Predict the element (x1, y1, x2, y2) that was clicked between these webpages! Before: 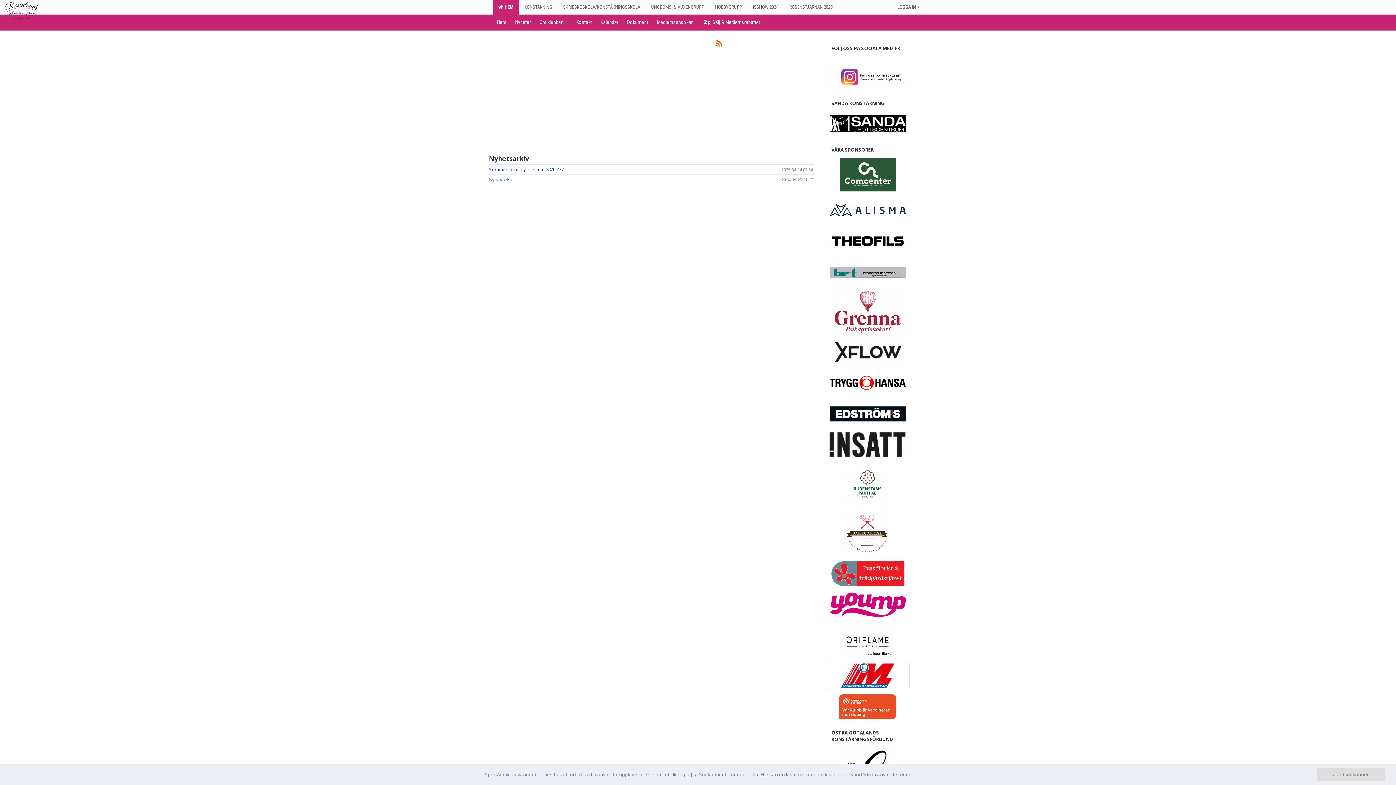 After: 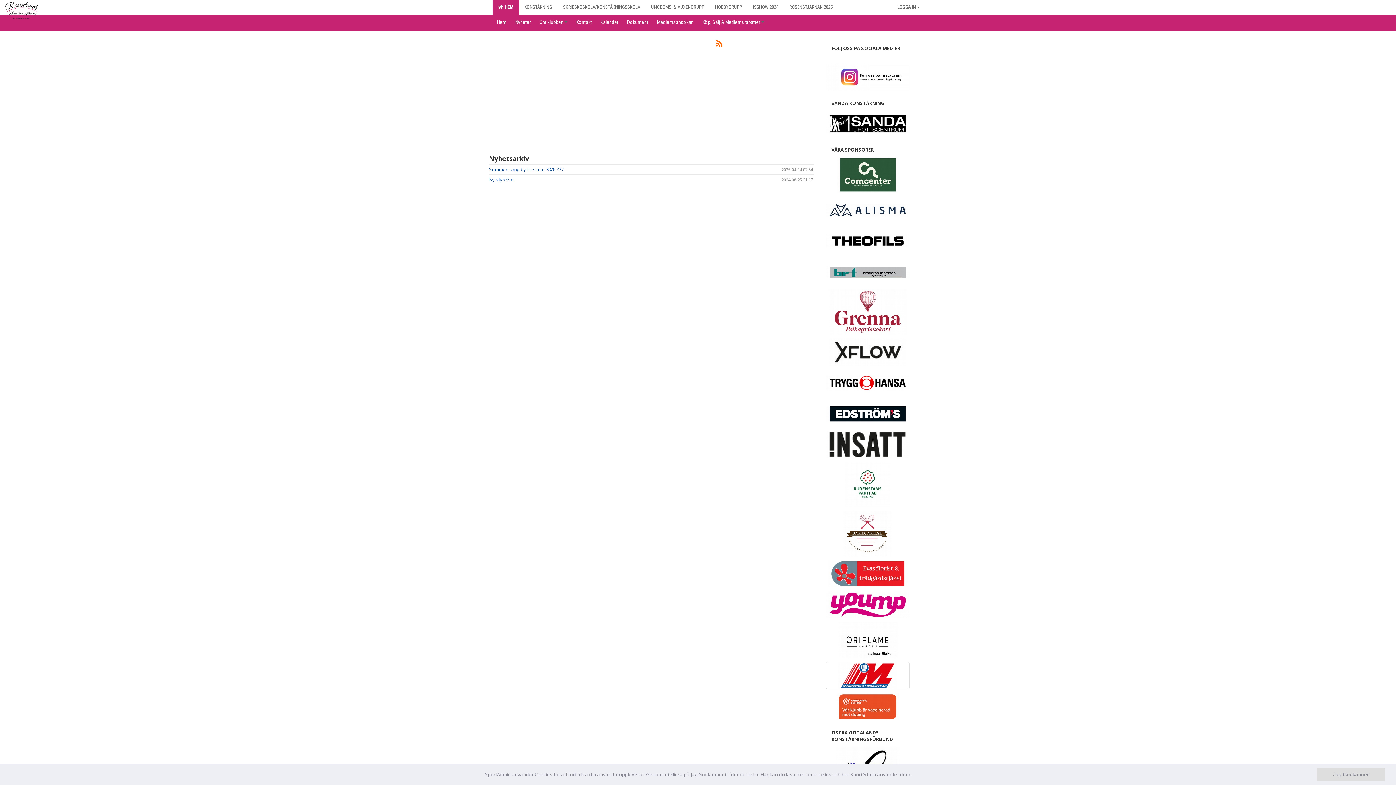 Action: label: Här bbox: (760, 771, 768, 778)